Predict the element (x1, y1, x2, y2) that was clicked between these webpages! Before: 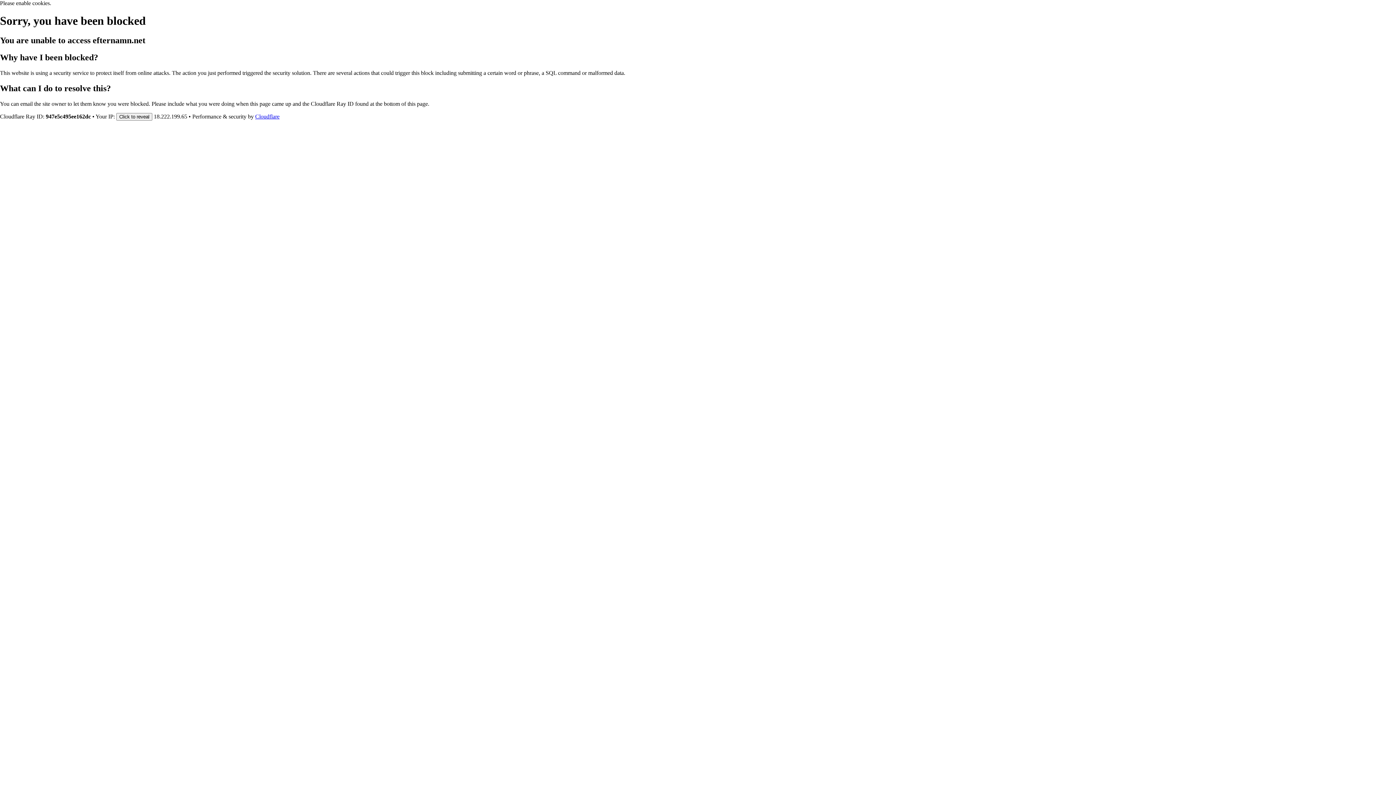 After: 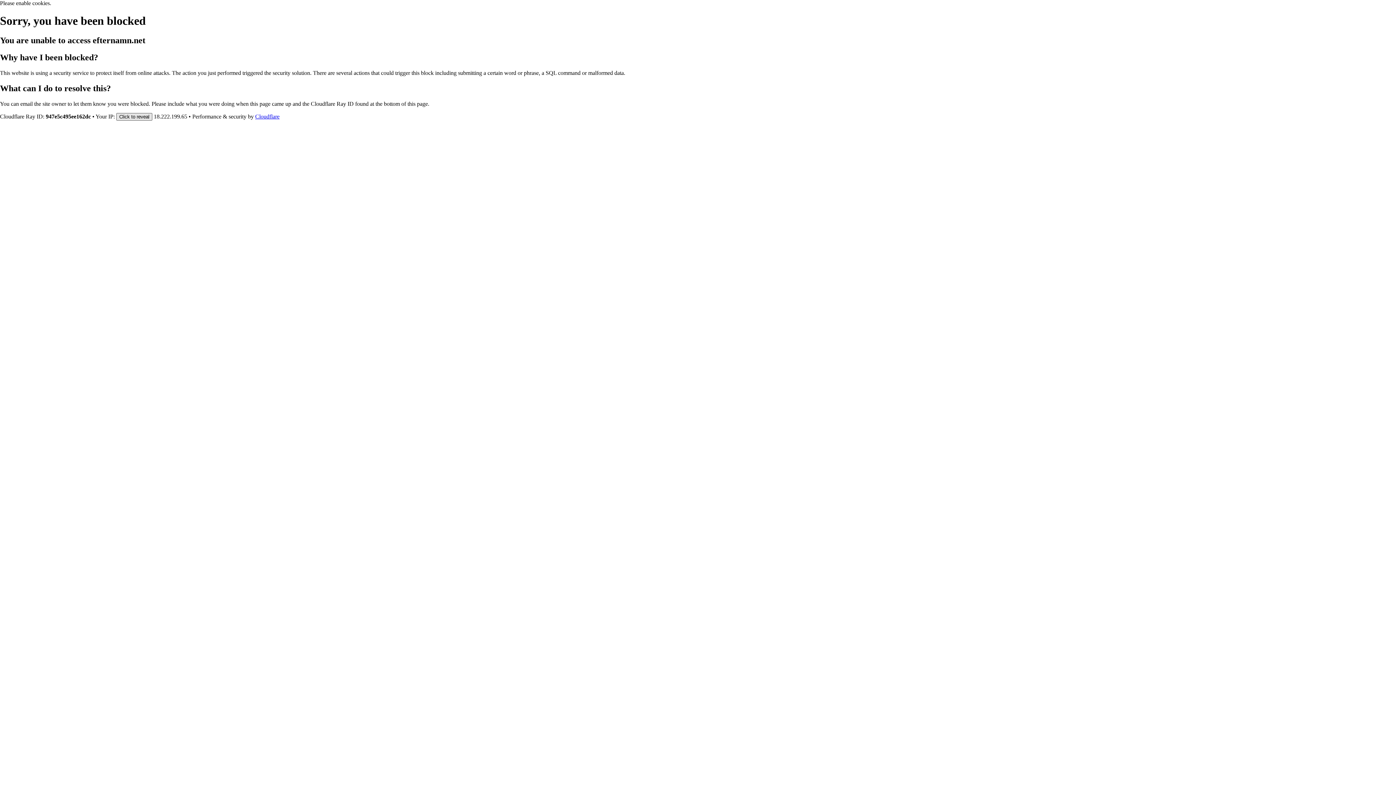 Action: bbox: (116, 112, 152, 120) label: Click to reveal